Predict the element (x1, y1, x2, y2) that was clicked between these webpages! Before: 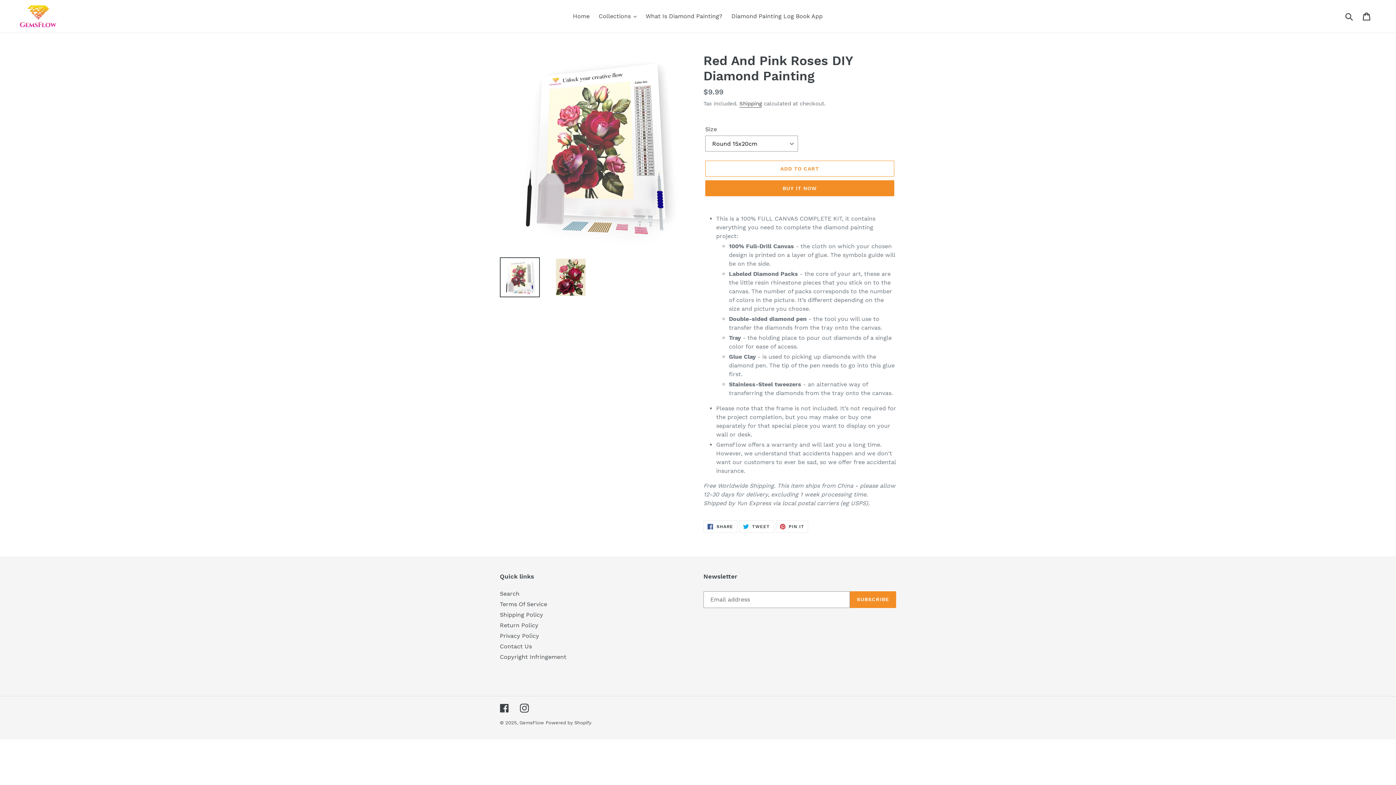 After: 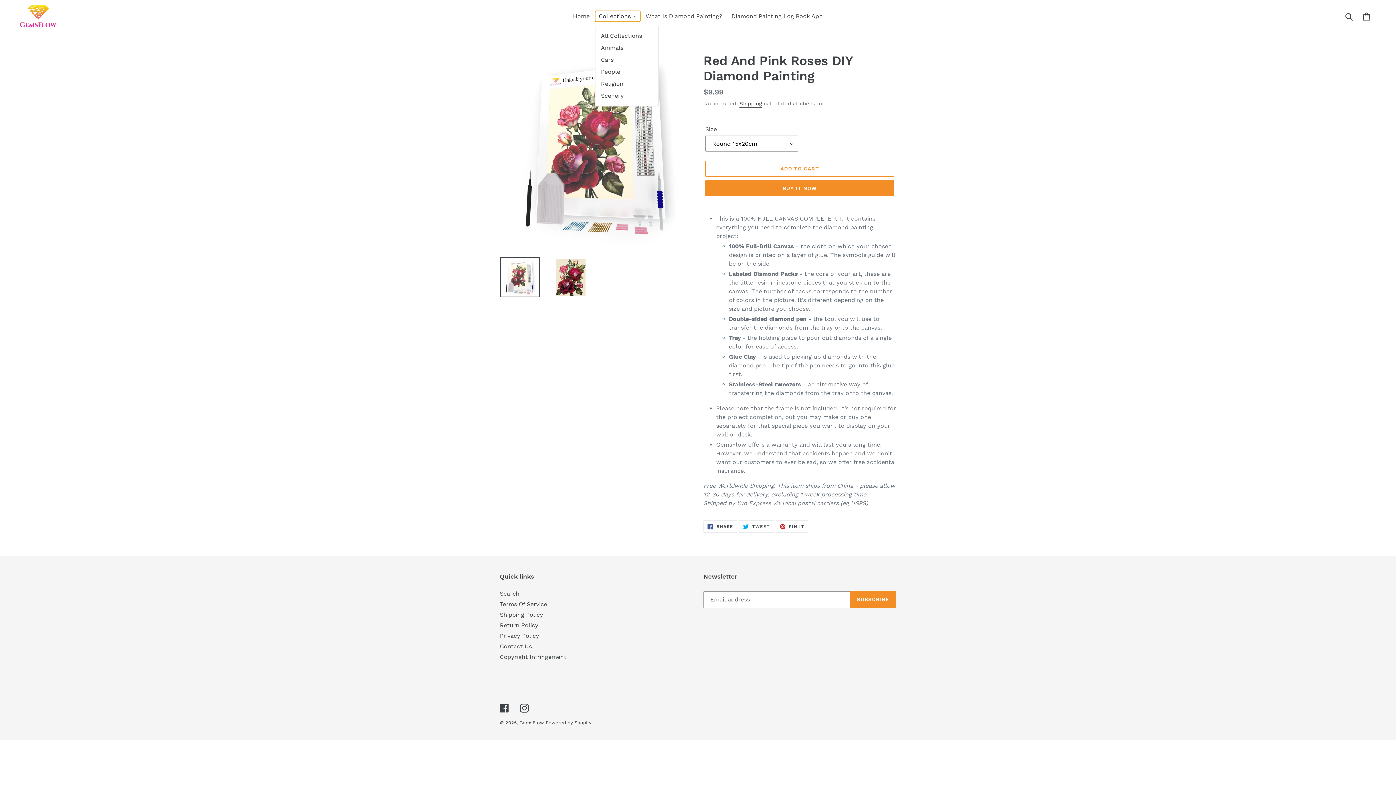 Action: bbox: (595, 10, 640, 21) label: Collections